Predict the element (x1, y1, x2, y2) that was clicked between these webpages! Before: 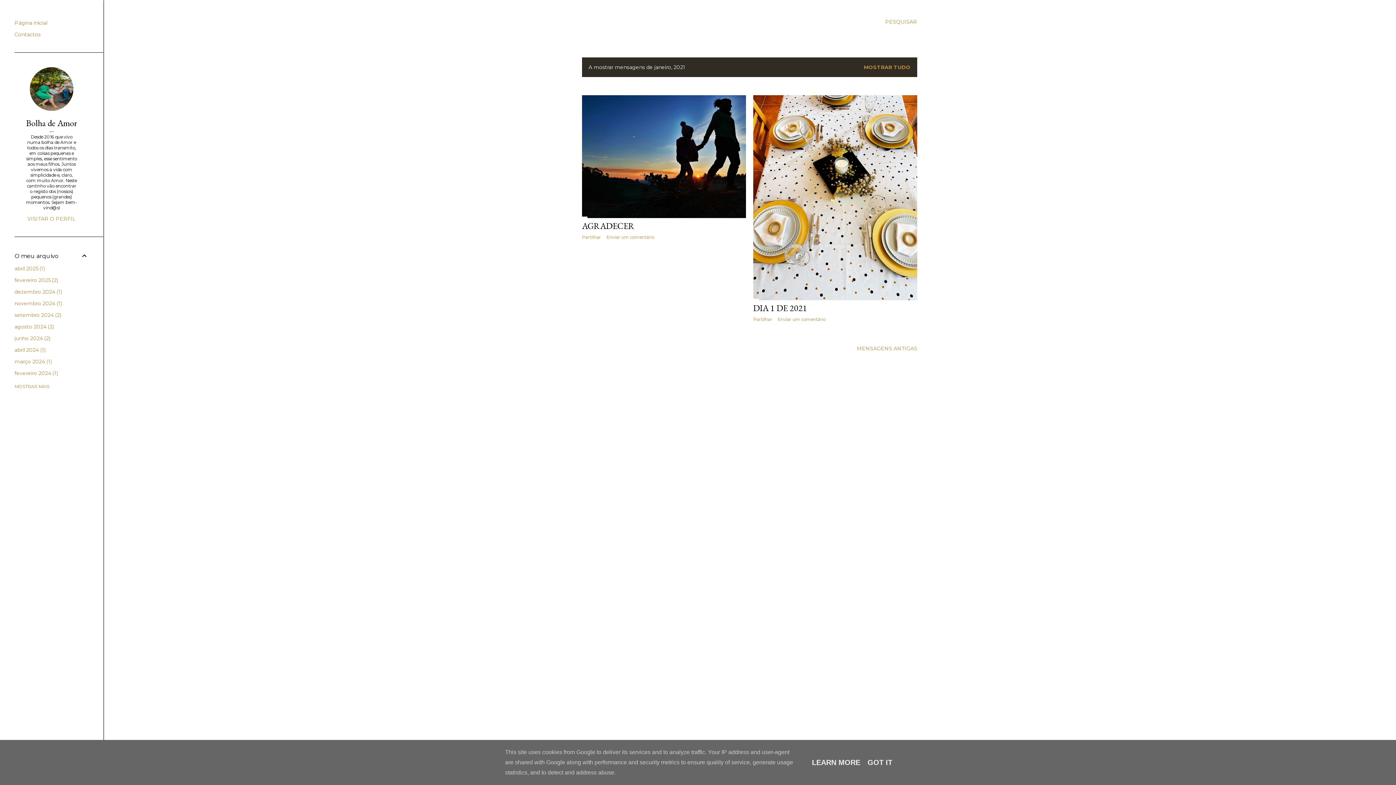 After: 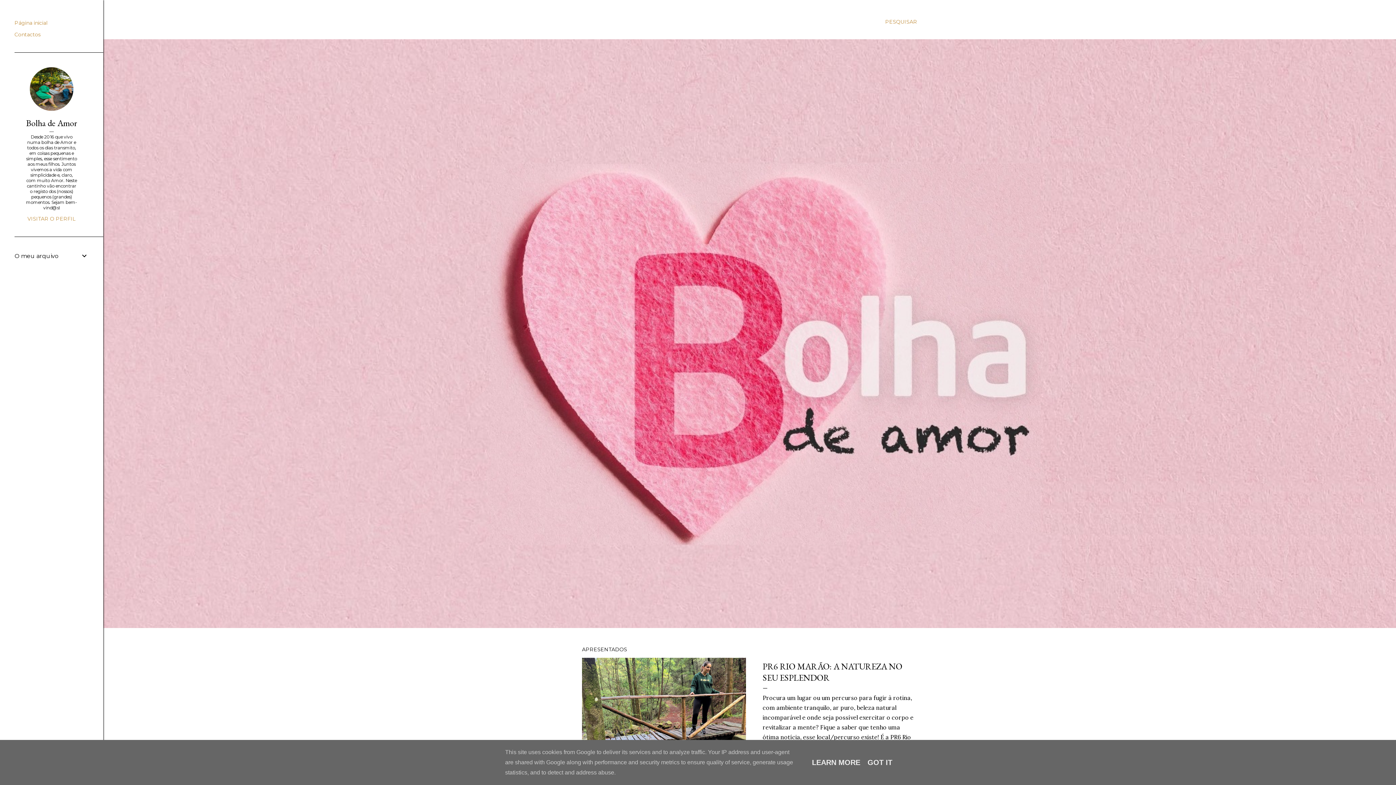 Action: bbox: (14, 19, 47, 26) label: Página inicial